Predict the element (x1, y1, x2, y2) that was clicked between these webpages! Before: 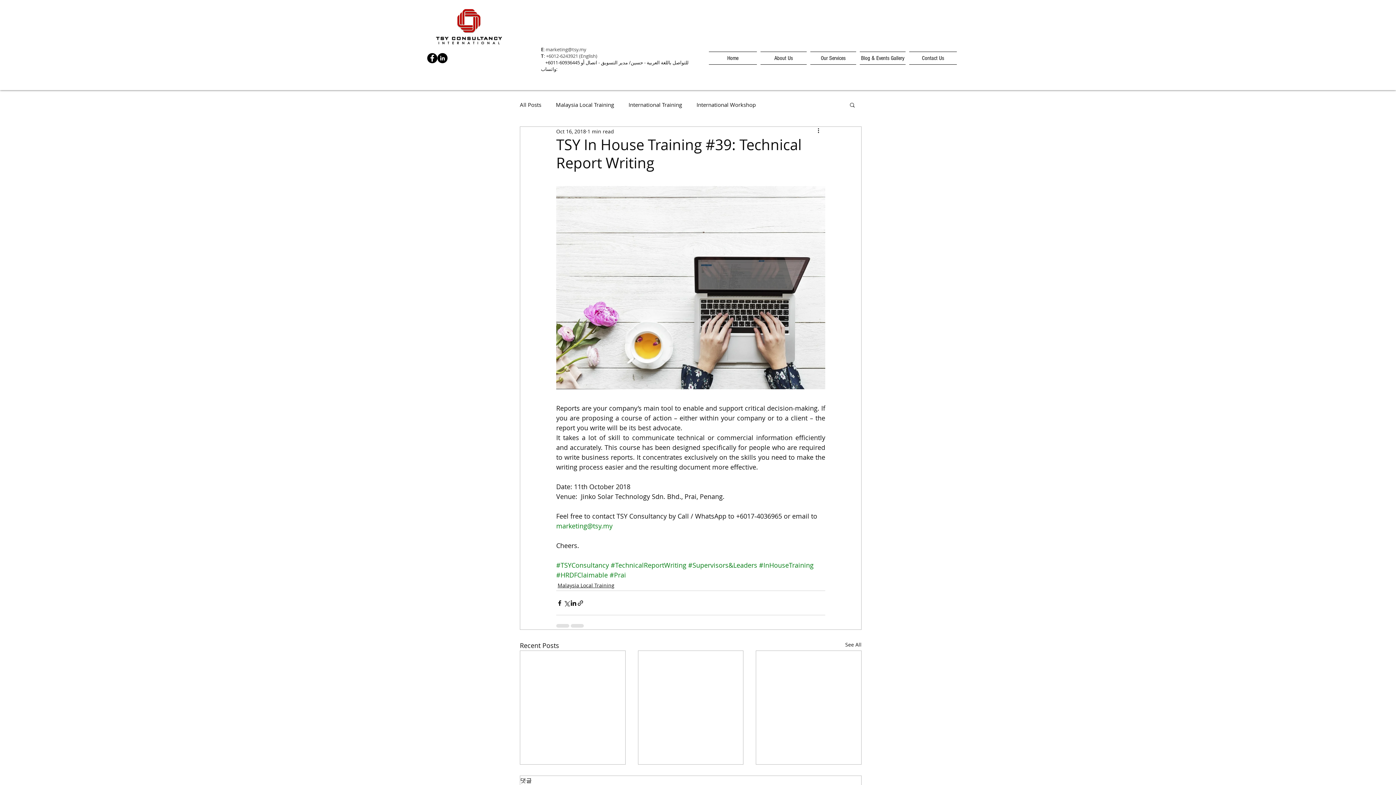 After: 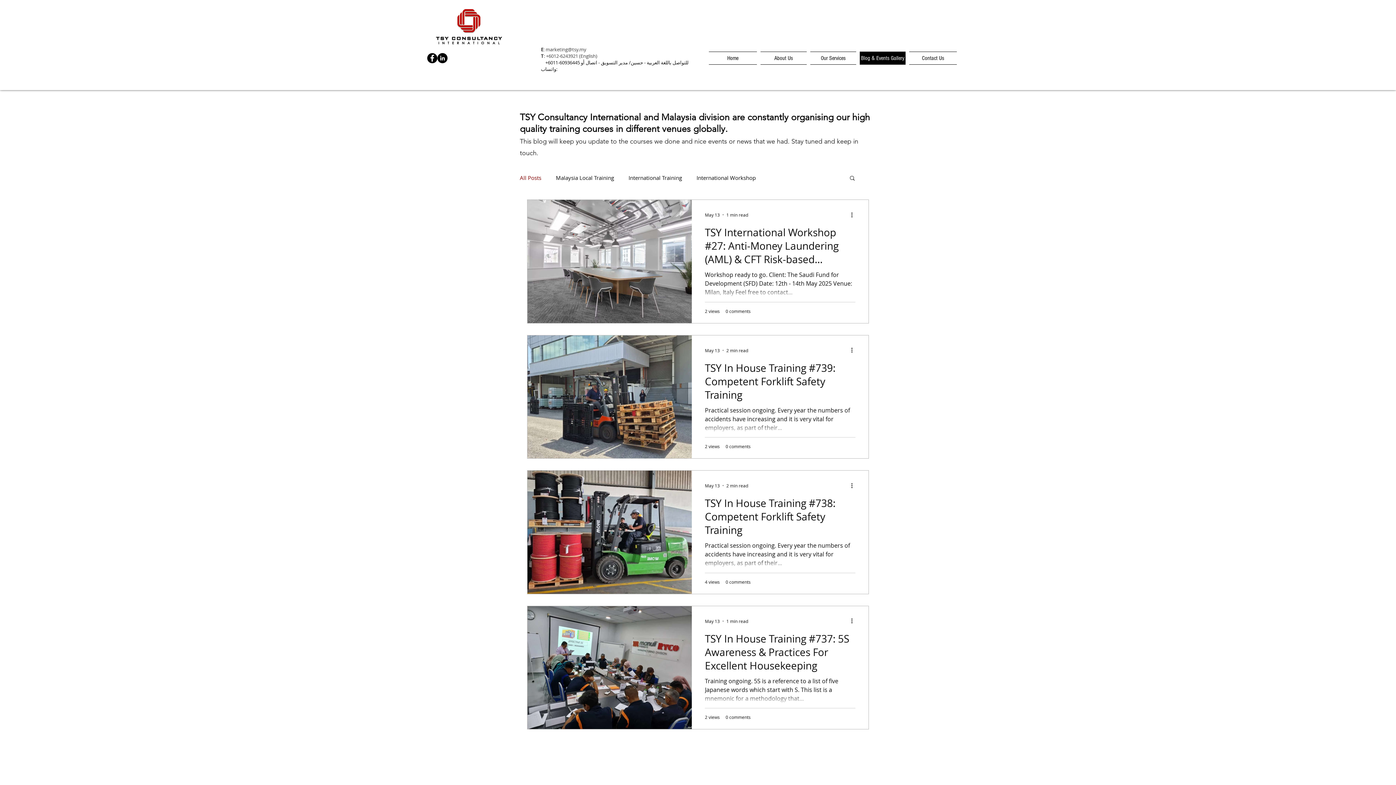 Action: bbox: (520, 101, 541, 108) label: All Posts